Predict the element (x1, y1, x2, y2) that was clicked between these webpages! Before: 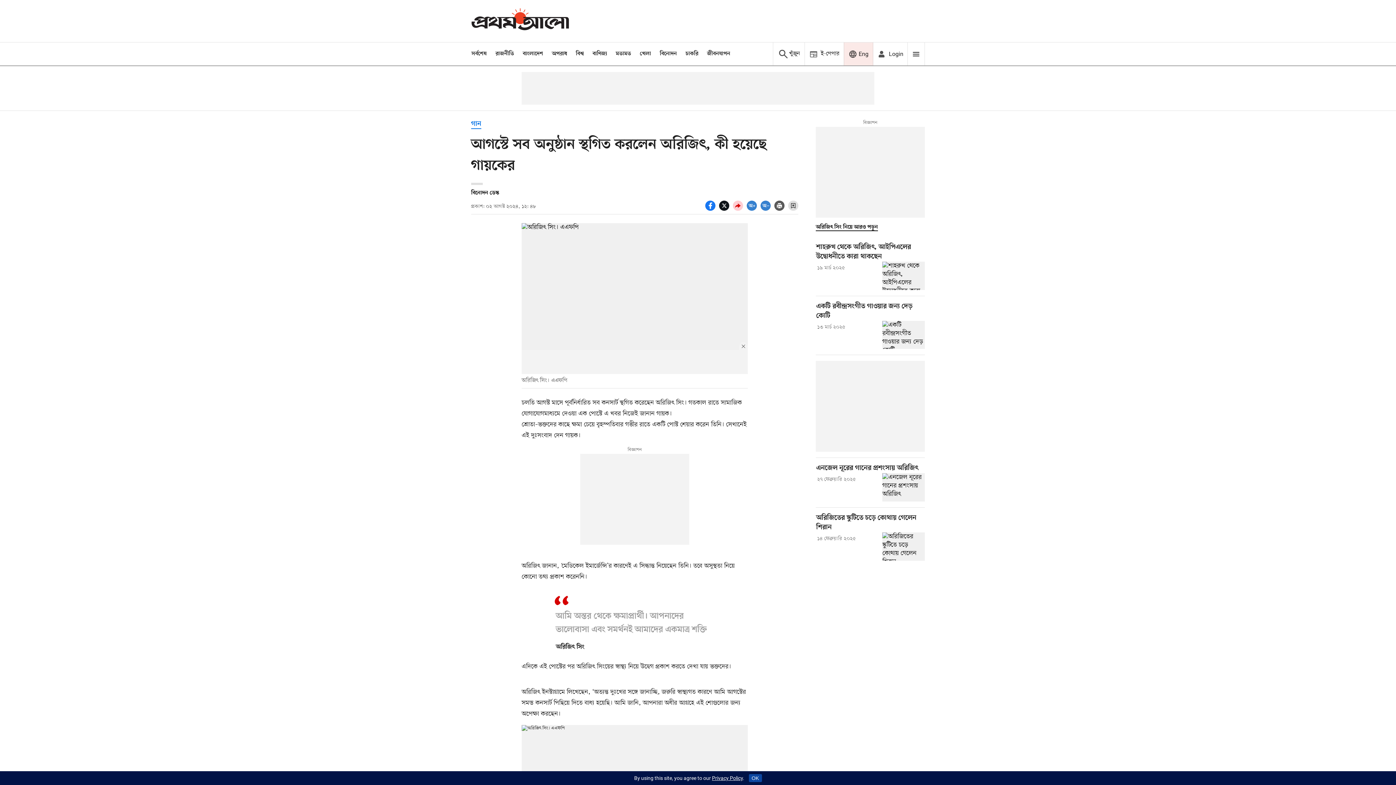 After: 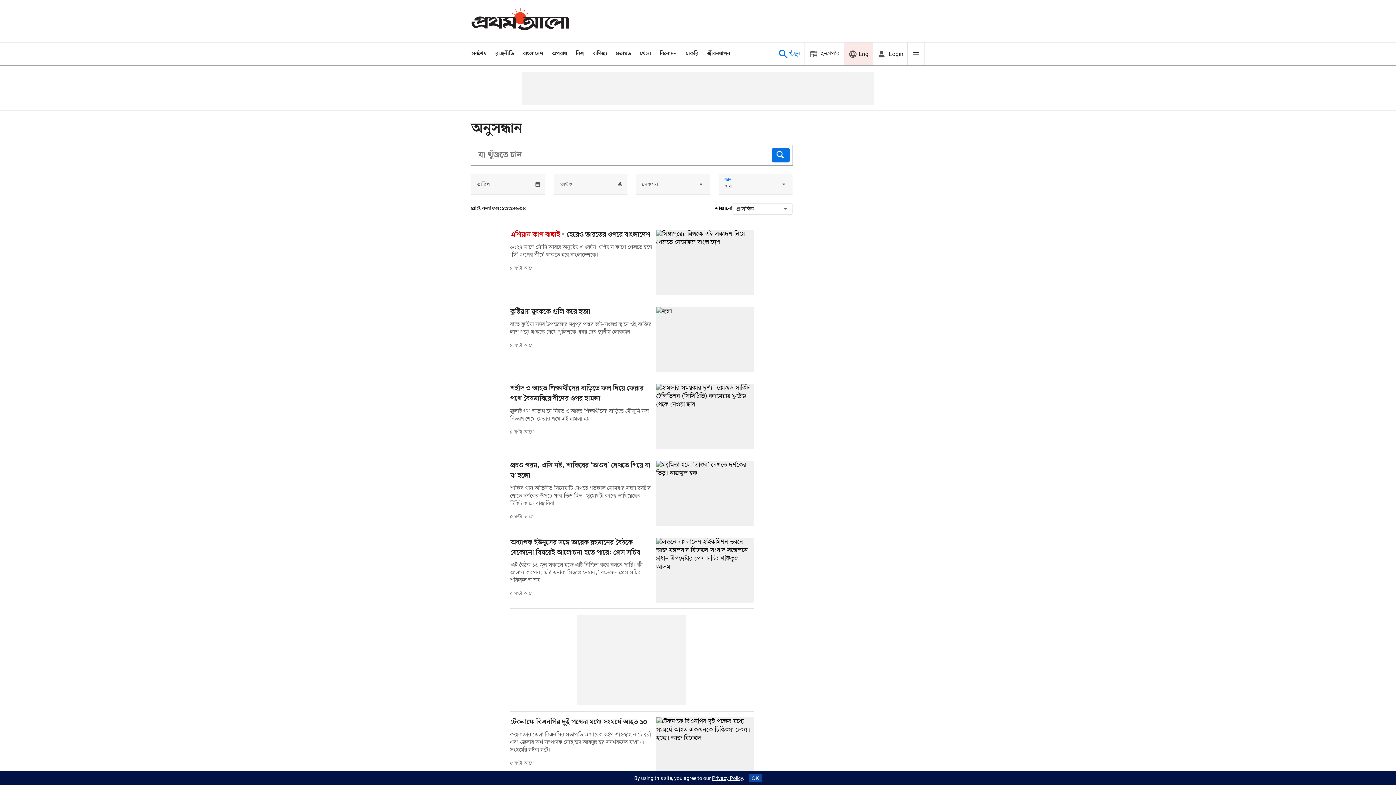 Action: bbox: (773, 42, 804, 65) label: Prothom alo search